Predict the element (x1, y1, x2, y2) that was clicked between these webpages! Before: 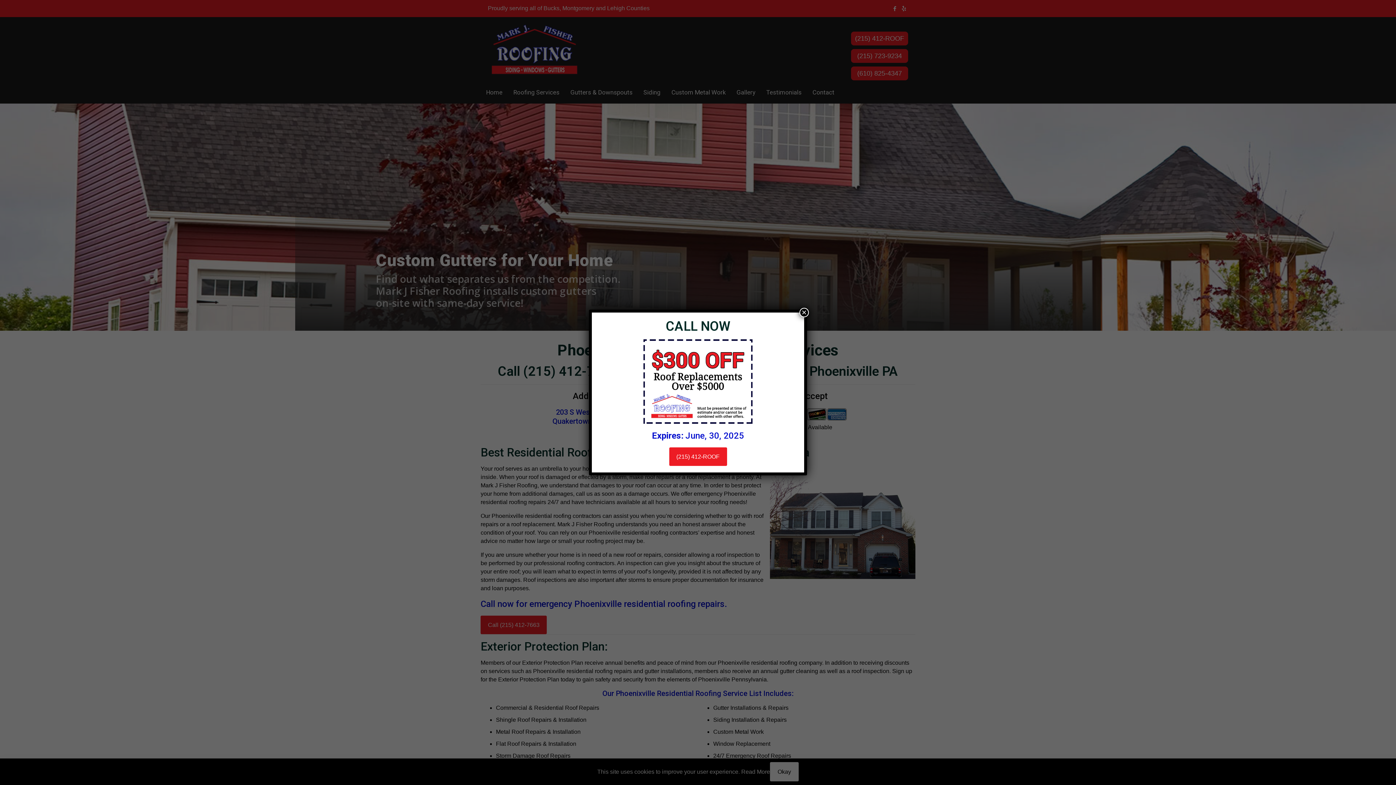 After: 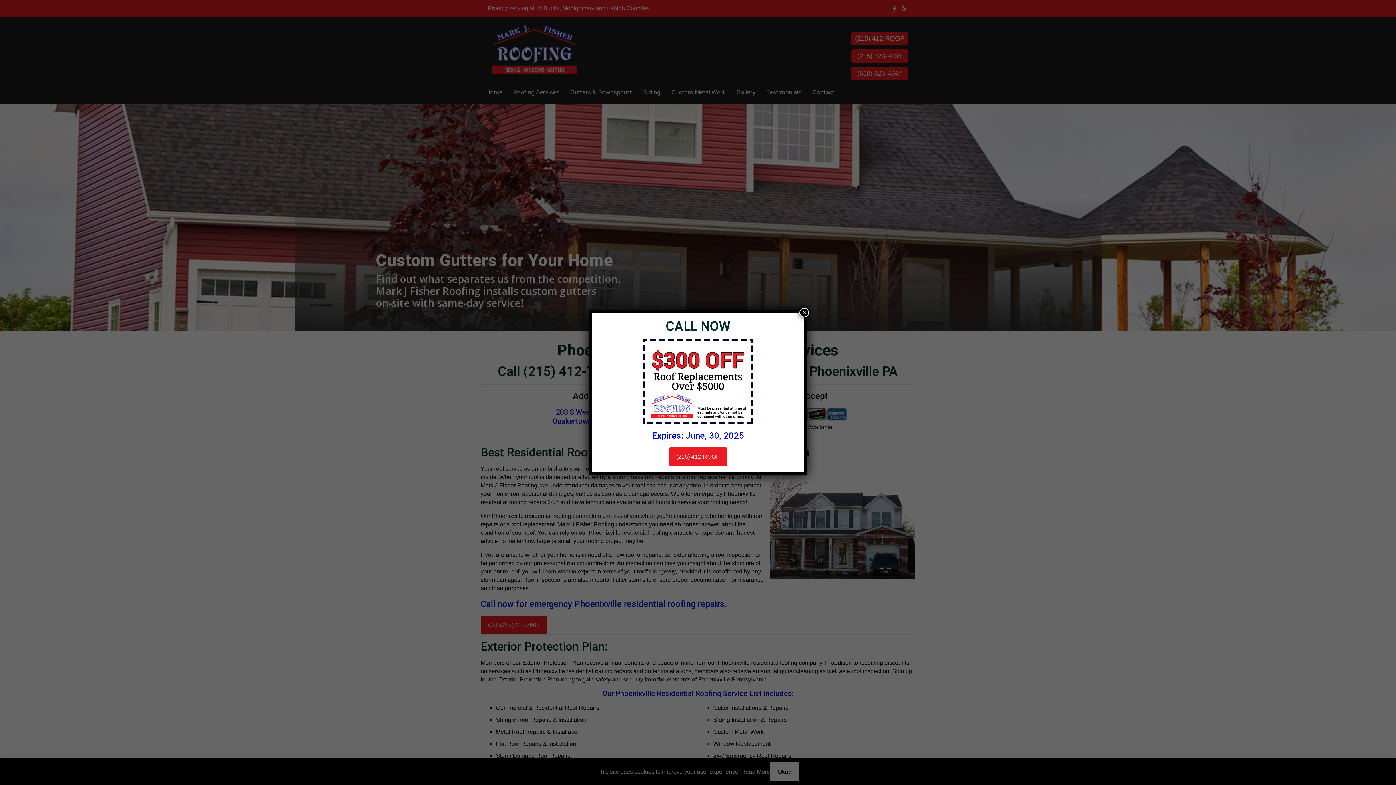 Action: bbox: (669, 447, 727, 466) label: (215) 412-ROOF